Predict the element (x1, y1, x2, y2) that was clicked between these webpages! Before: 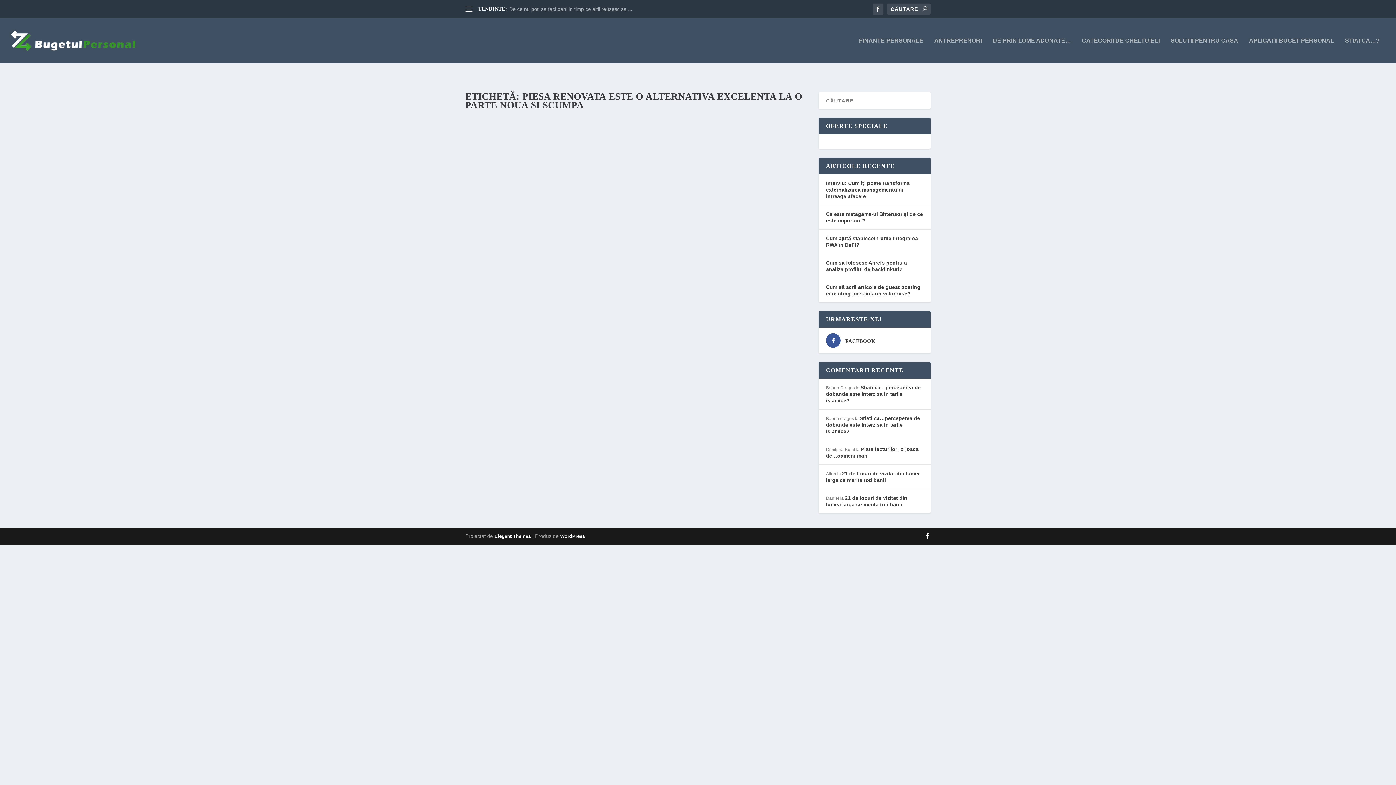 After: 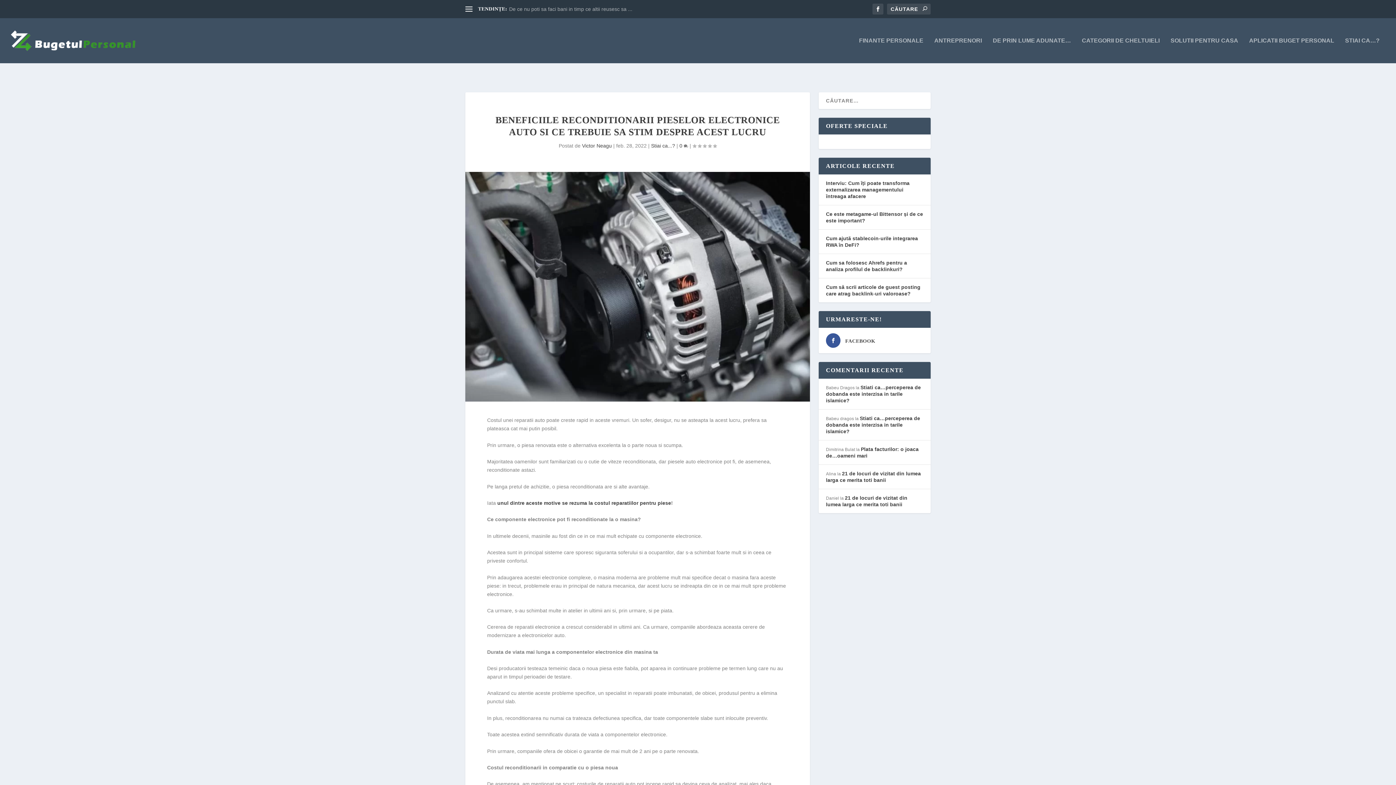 Action: bbox: (465, 116, 810, 322)